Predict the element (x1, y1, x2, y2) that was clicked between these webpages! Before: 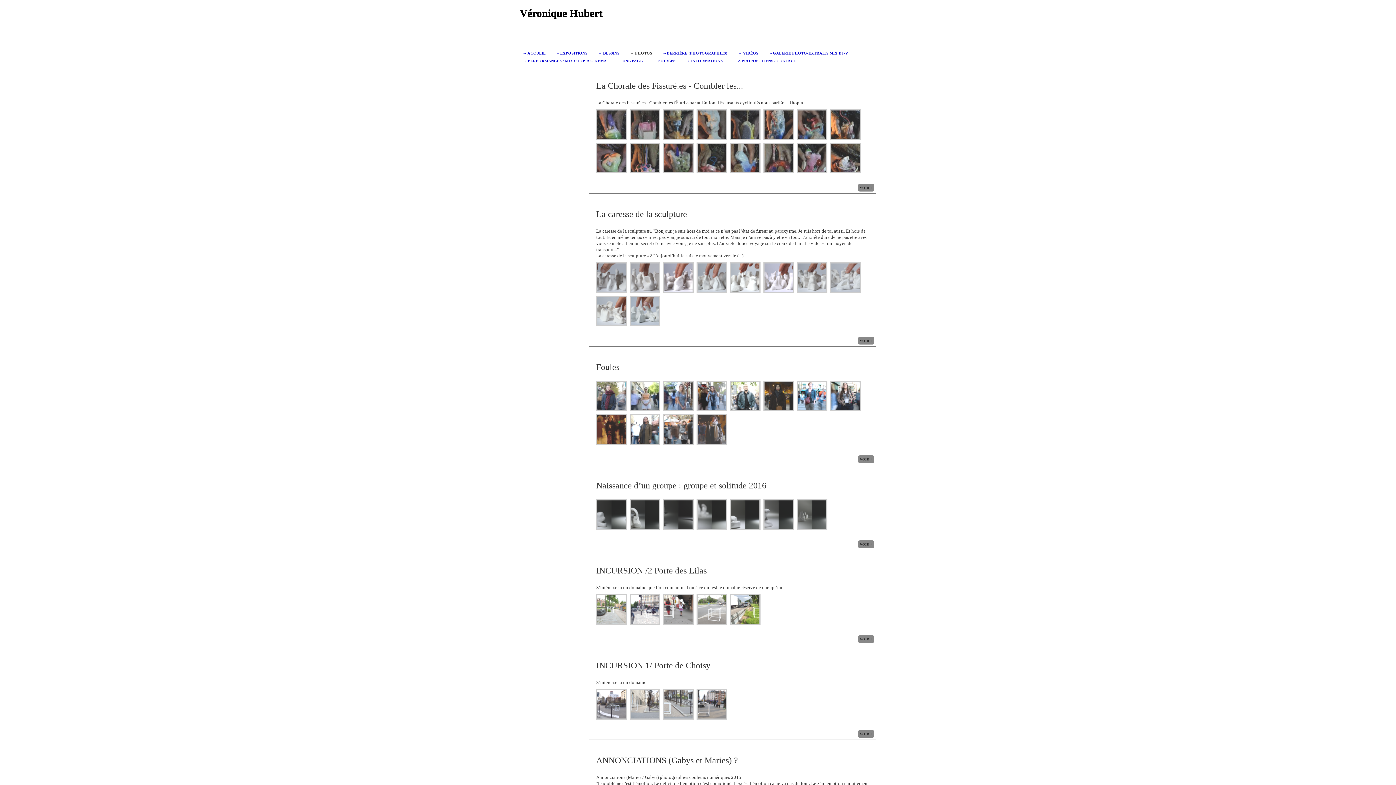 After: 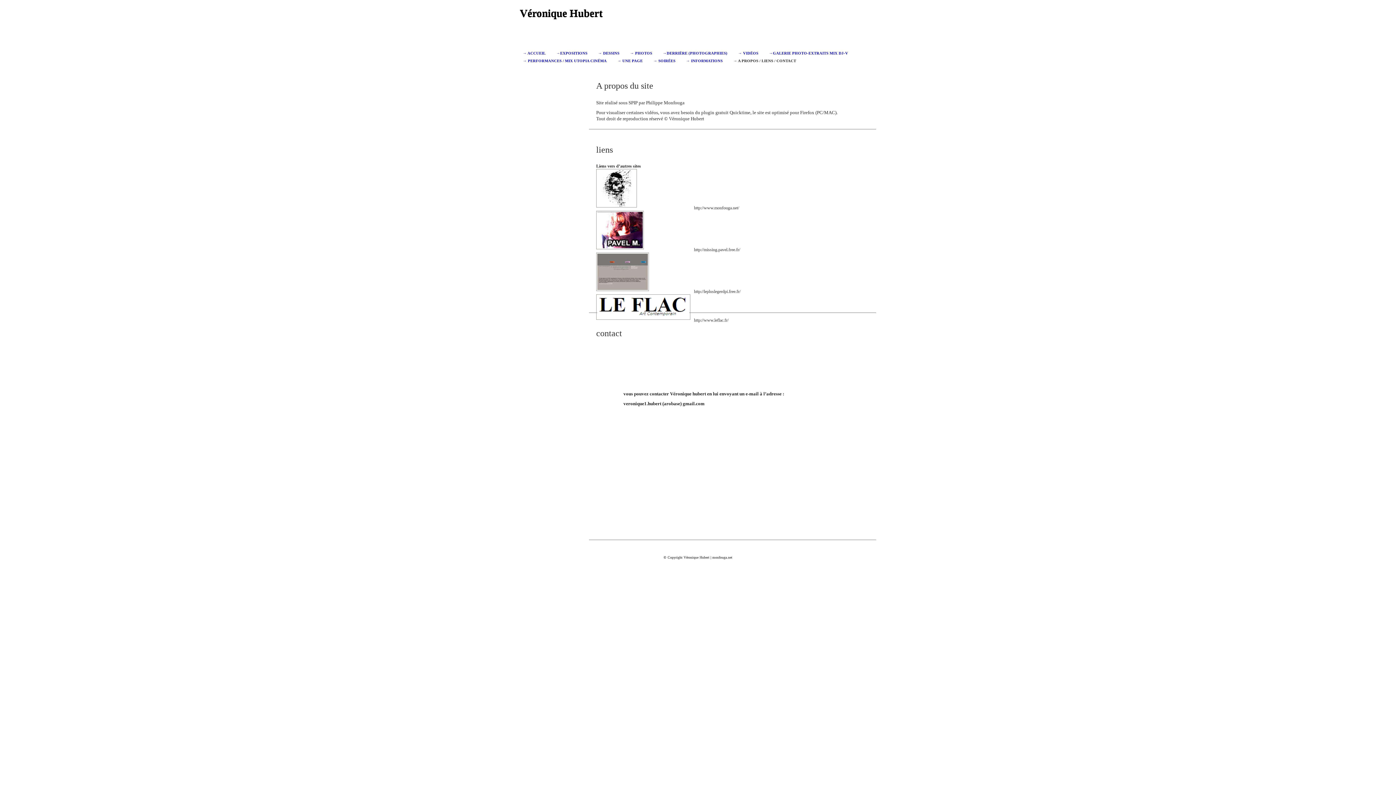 Action: bbox: (730, 57, 799, 64) label: → A PROPOS / LIENS / CONTACT